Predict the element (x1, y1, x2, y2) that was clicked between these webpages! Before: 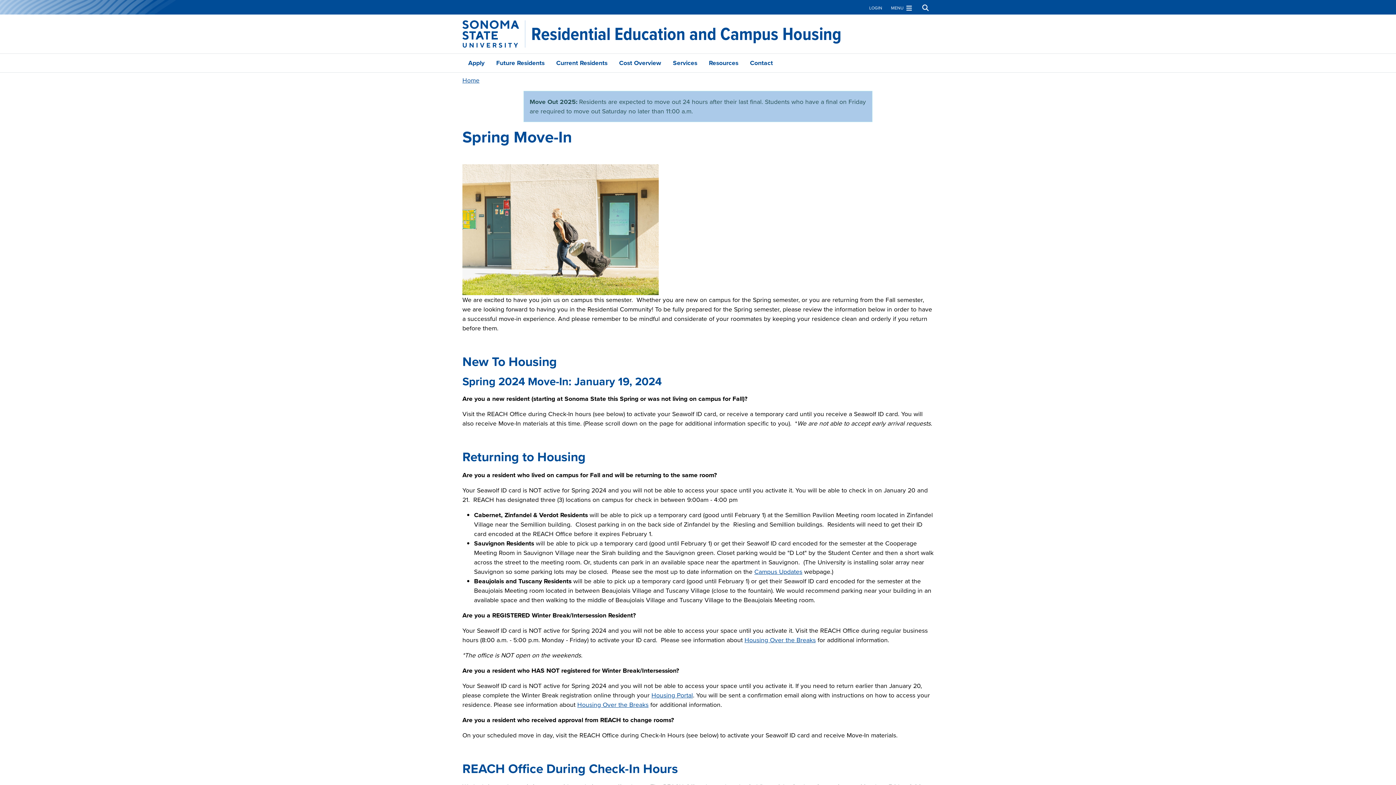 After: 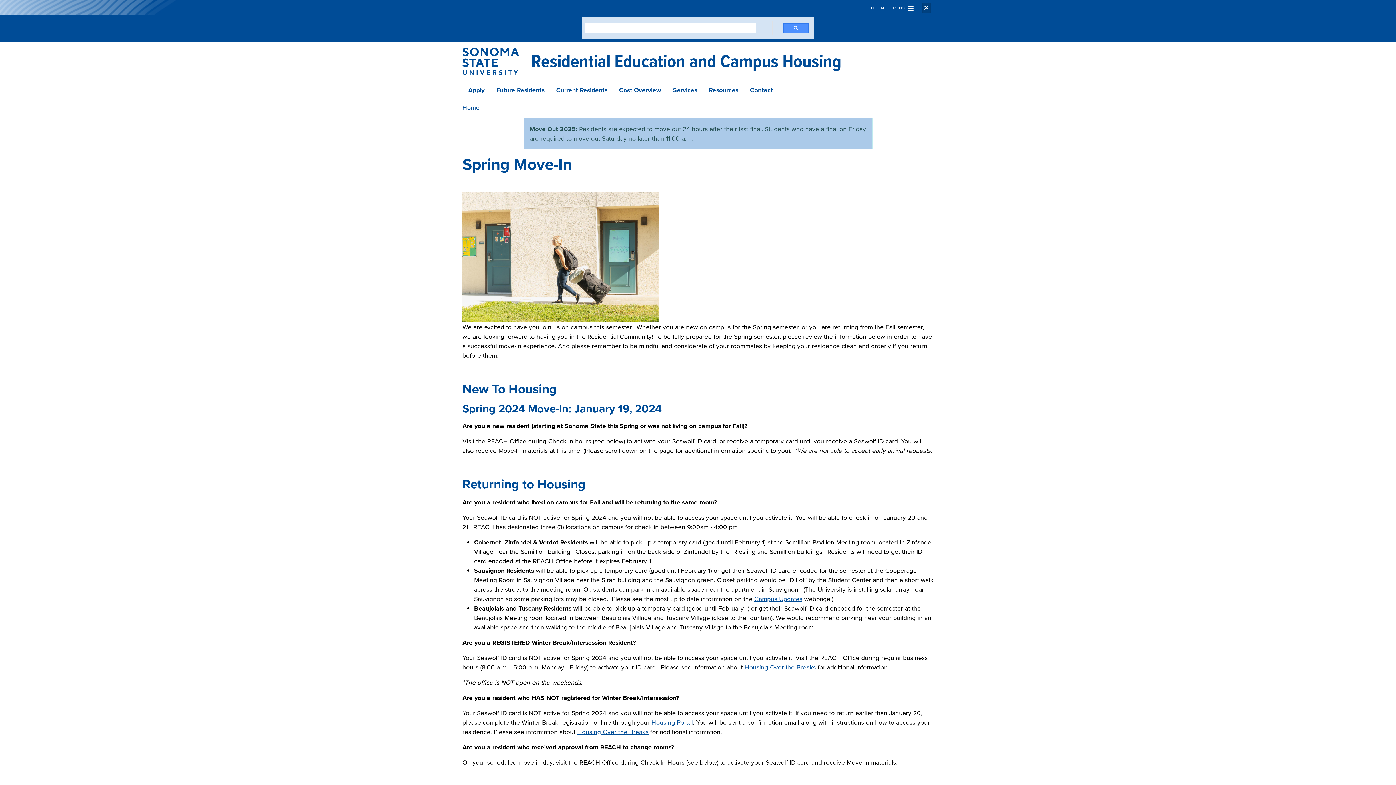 Action: label: Toggle search bbox: (920, 2, 930, 13)